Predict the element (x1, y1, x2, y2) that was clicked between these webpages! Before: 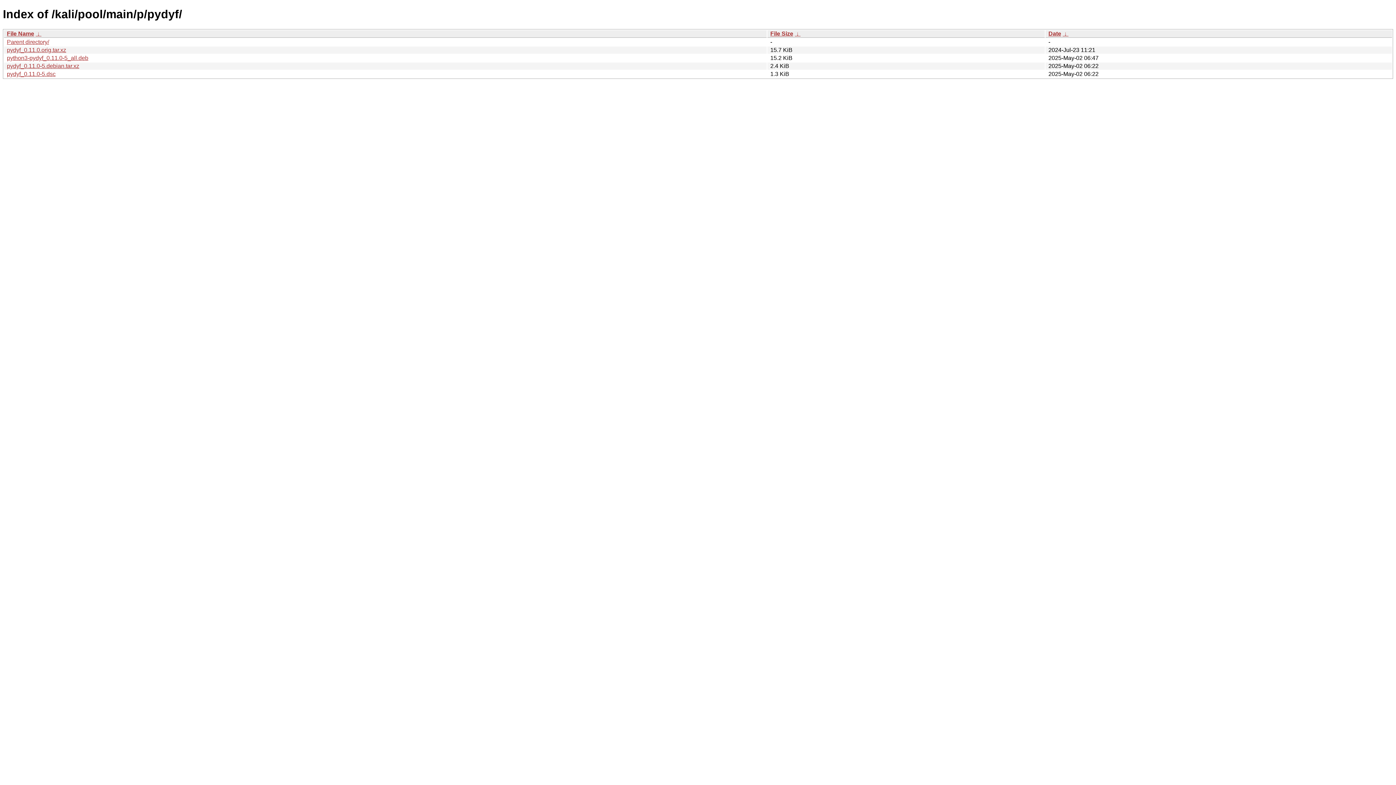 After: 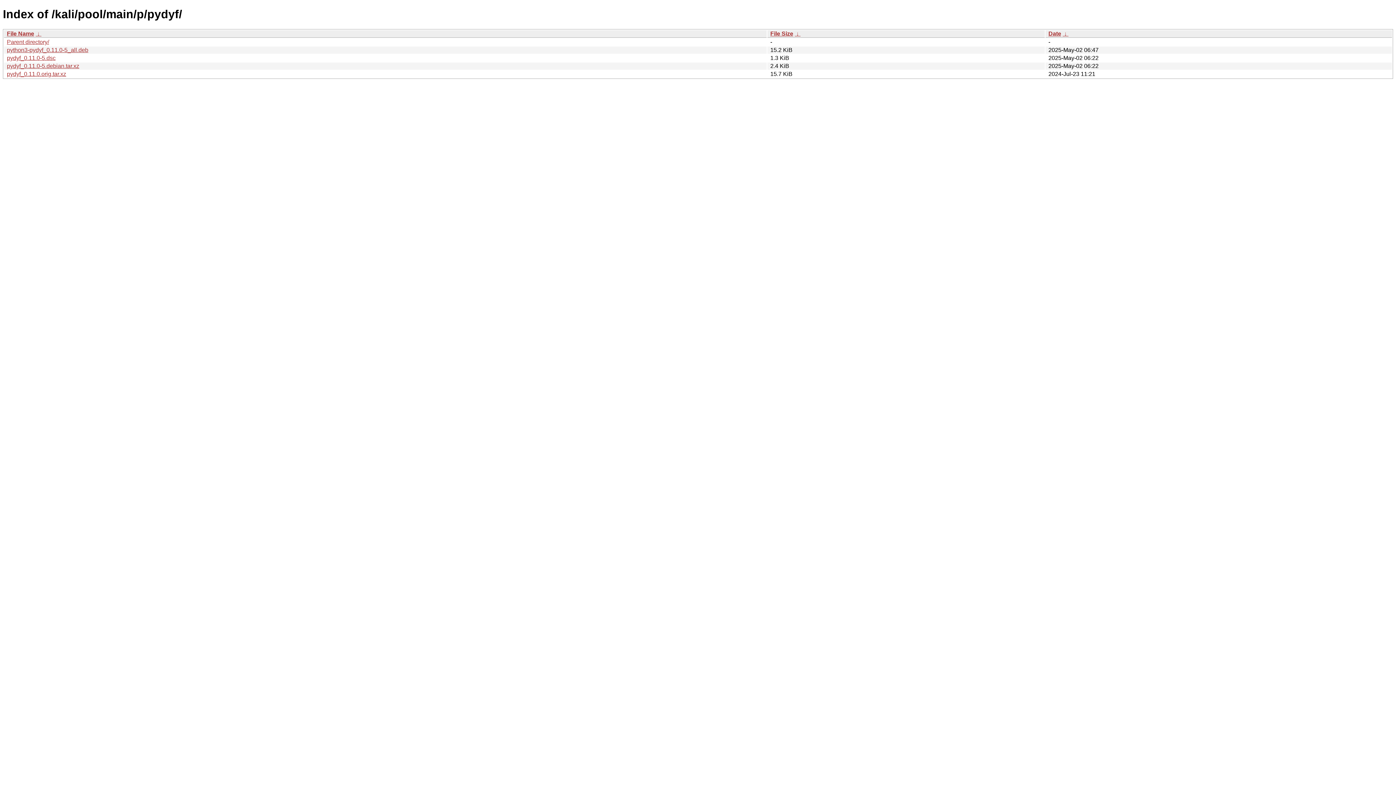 Action: bbox: (1062, 30, 1068, 36) label:  ↓ 